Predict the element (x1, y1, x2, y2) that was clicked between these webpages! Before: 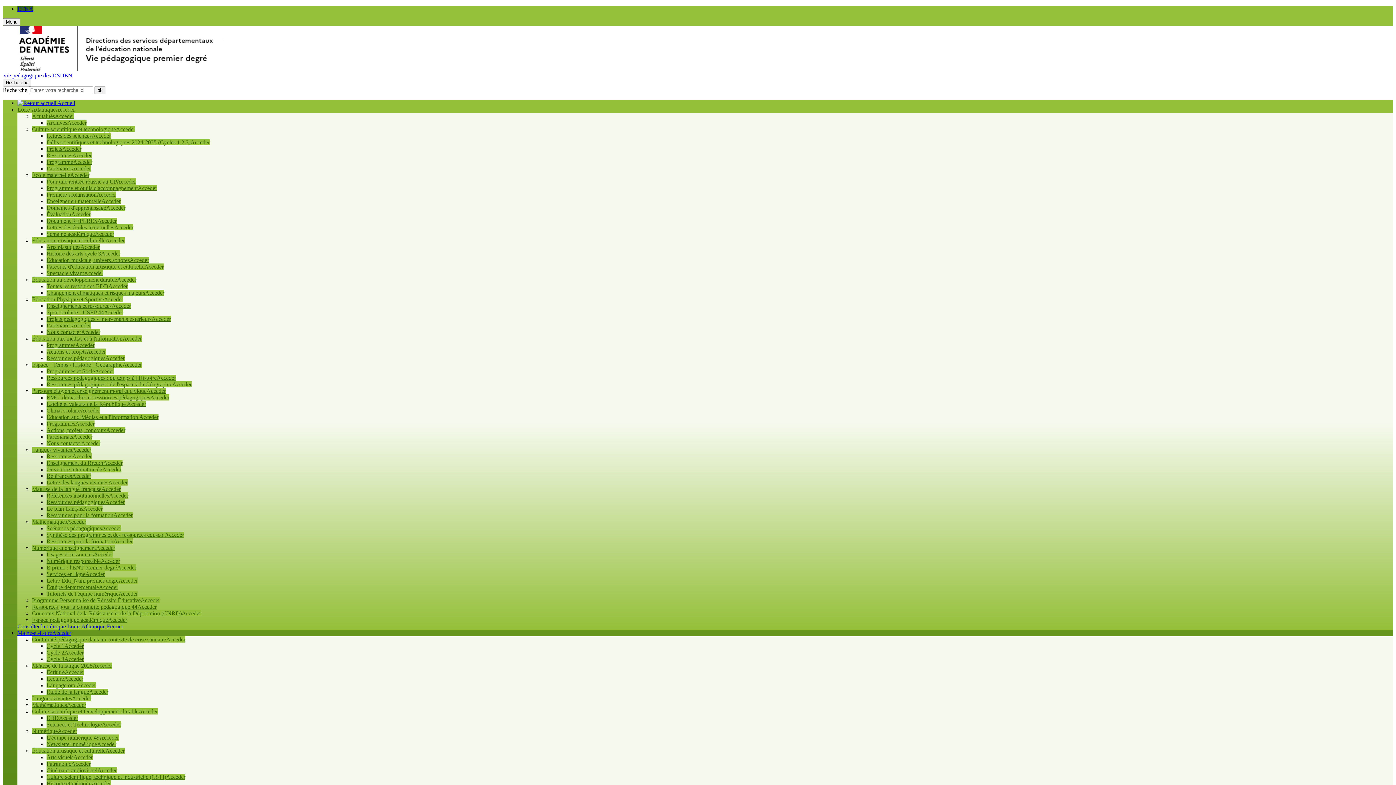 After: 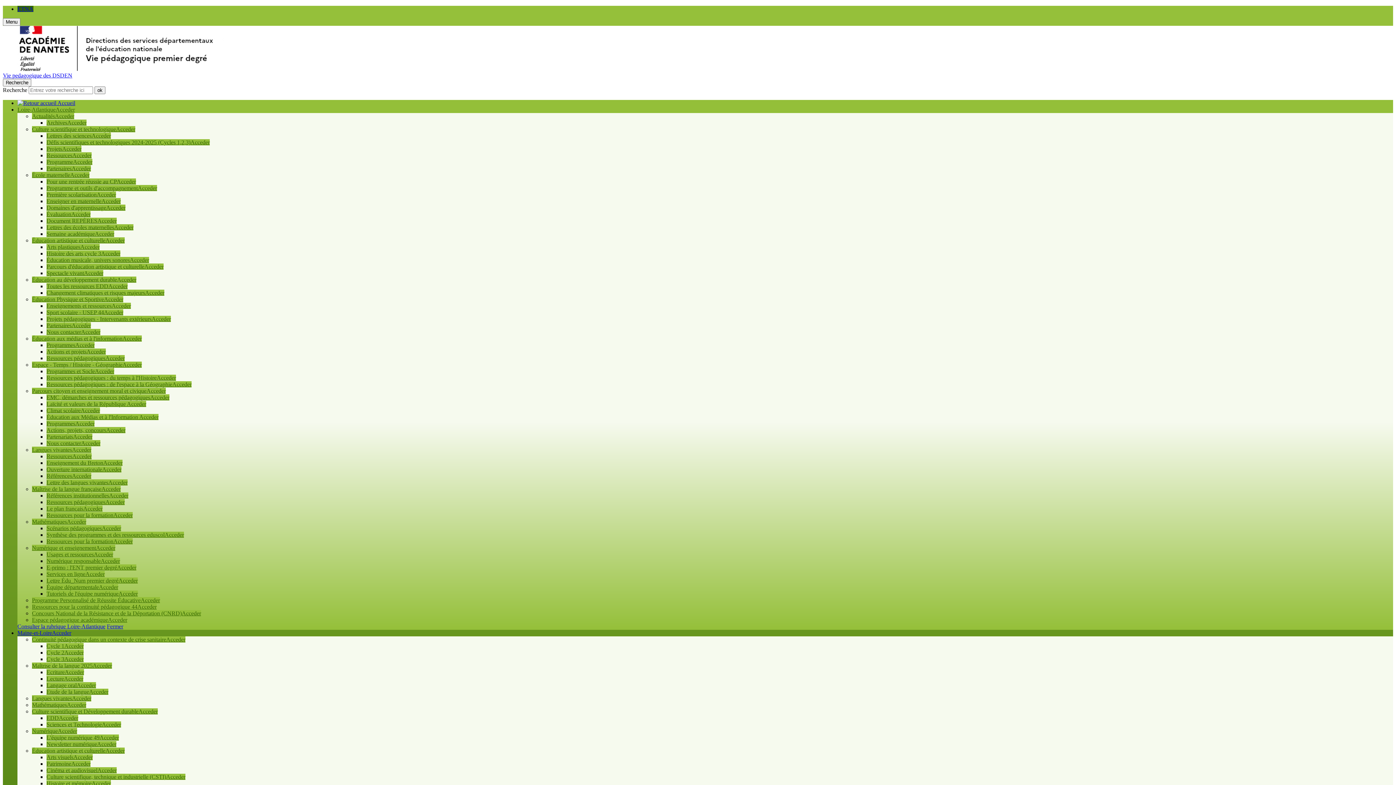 Action: bbox: (46, 257, 149, 263) label: Éducation musicale, univers sonoresAcceder